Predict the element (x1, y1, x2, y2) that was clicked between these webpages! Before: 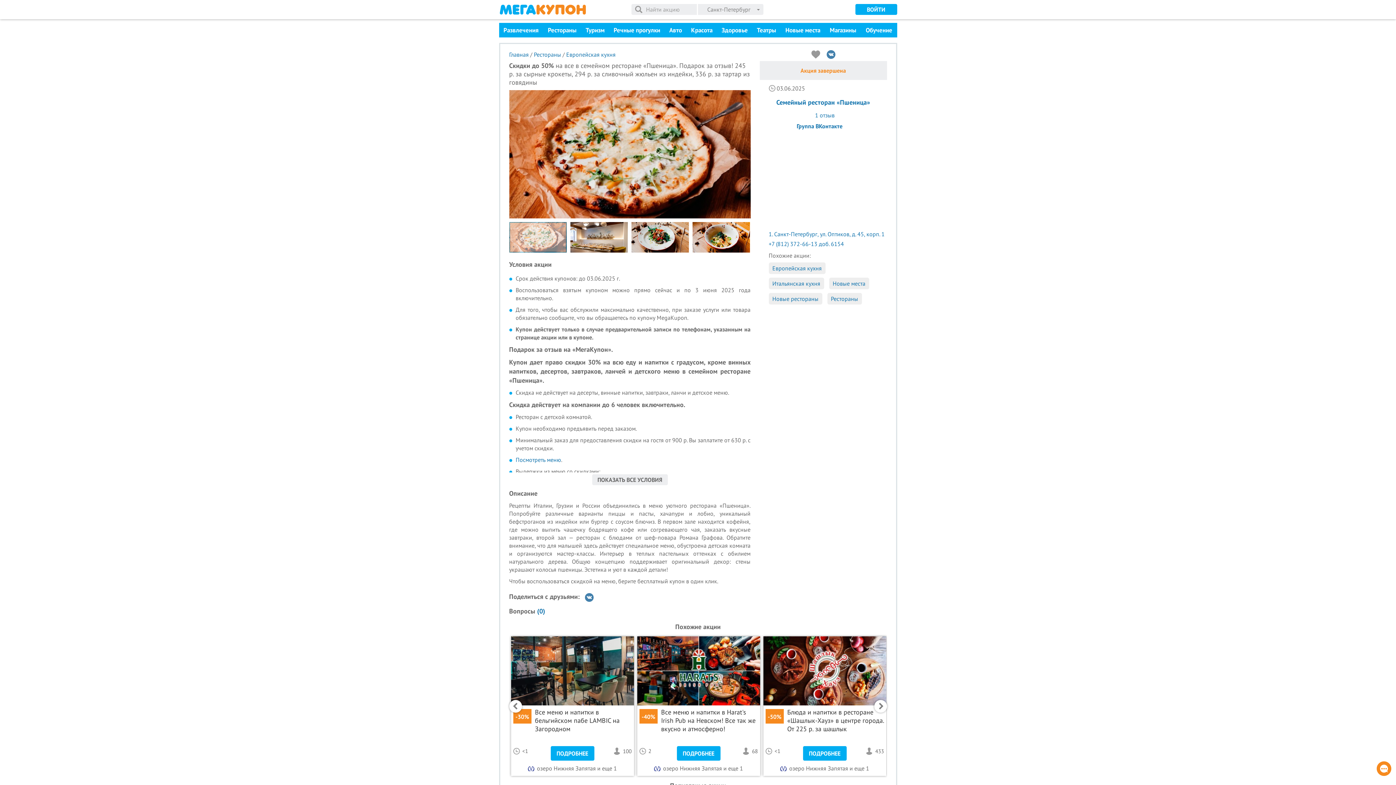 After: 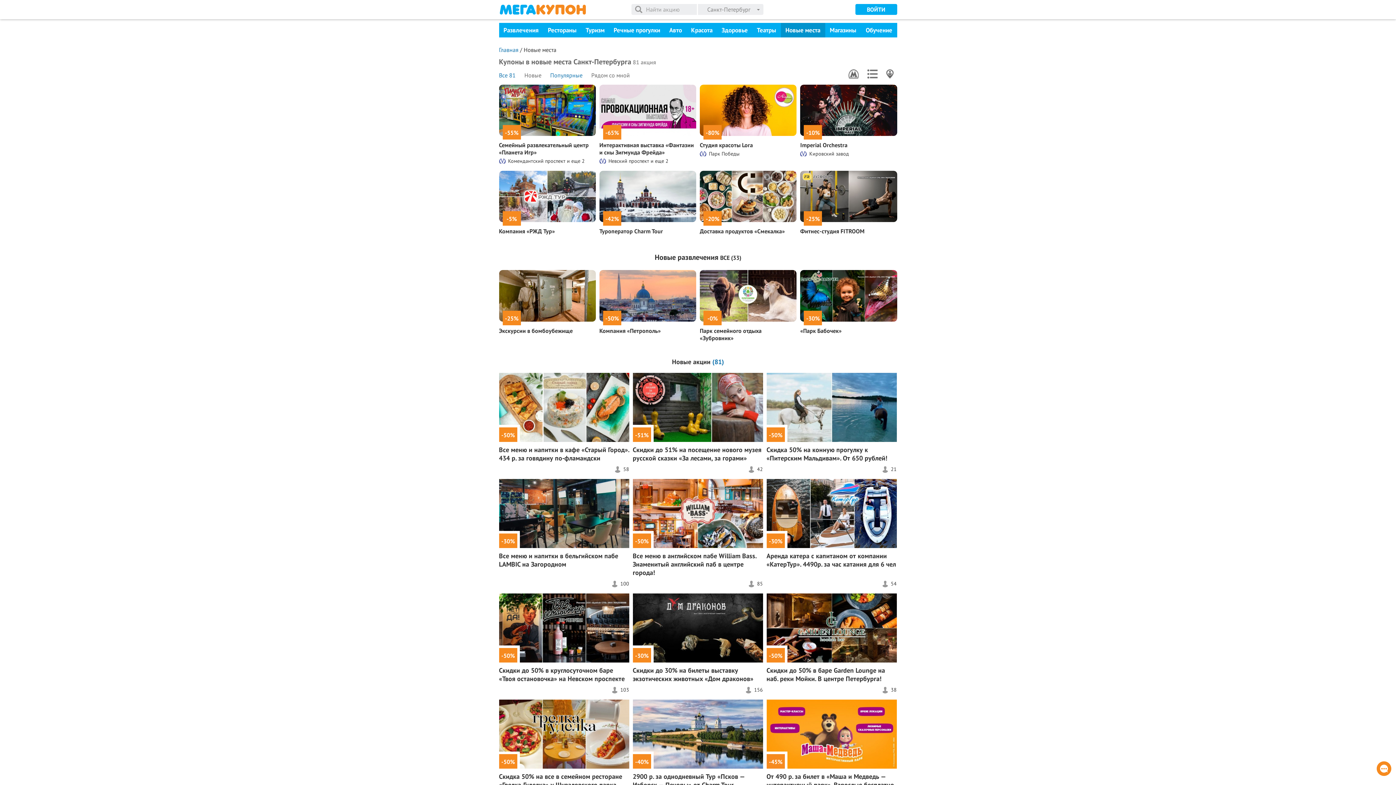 Action: label: Новые места bbox: (780, 22, 825, 37)